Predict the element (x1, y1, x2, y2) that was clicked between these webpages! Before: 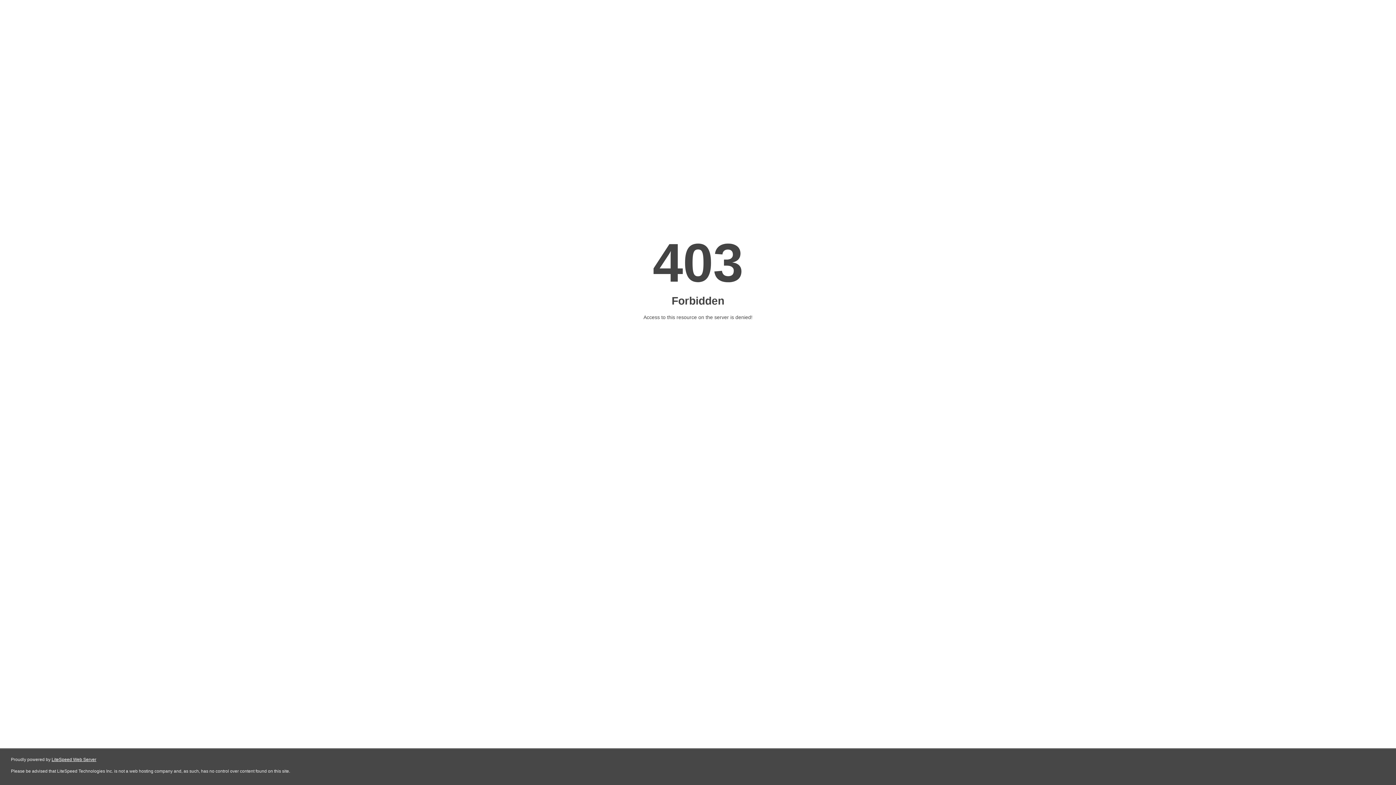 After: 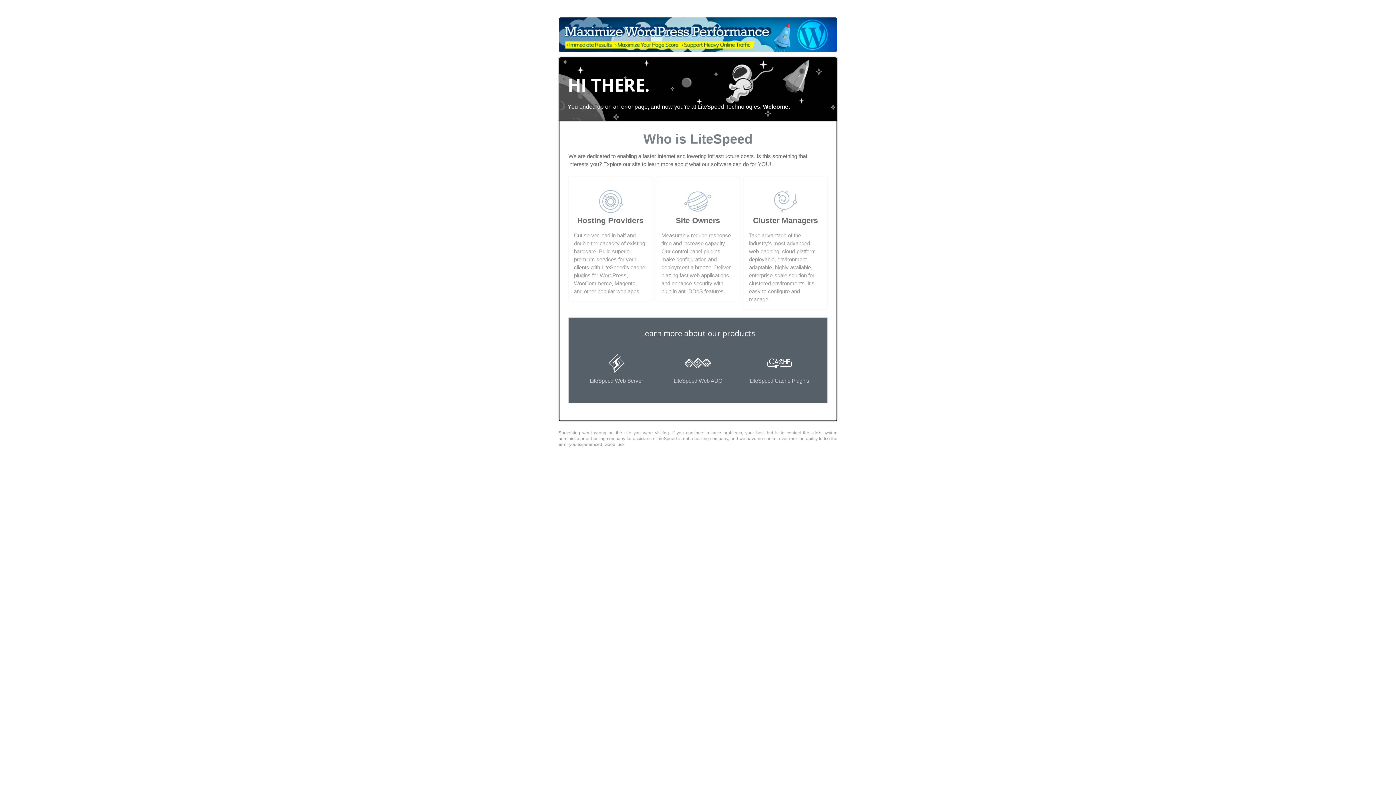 Action: bbox: (51, 757, 96, 762) label: LiteSpeed Web Server